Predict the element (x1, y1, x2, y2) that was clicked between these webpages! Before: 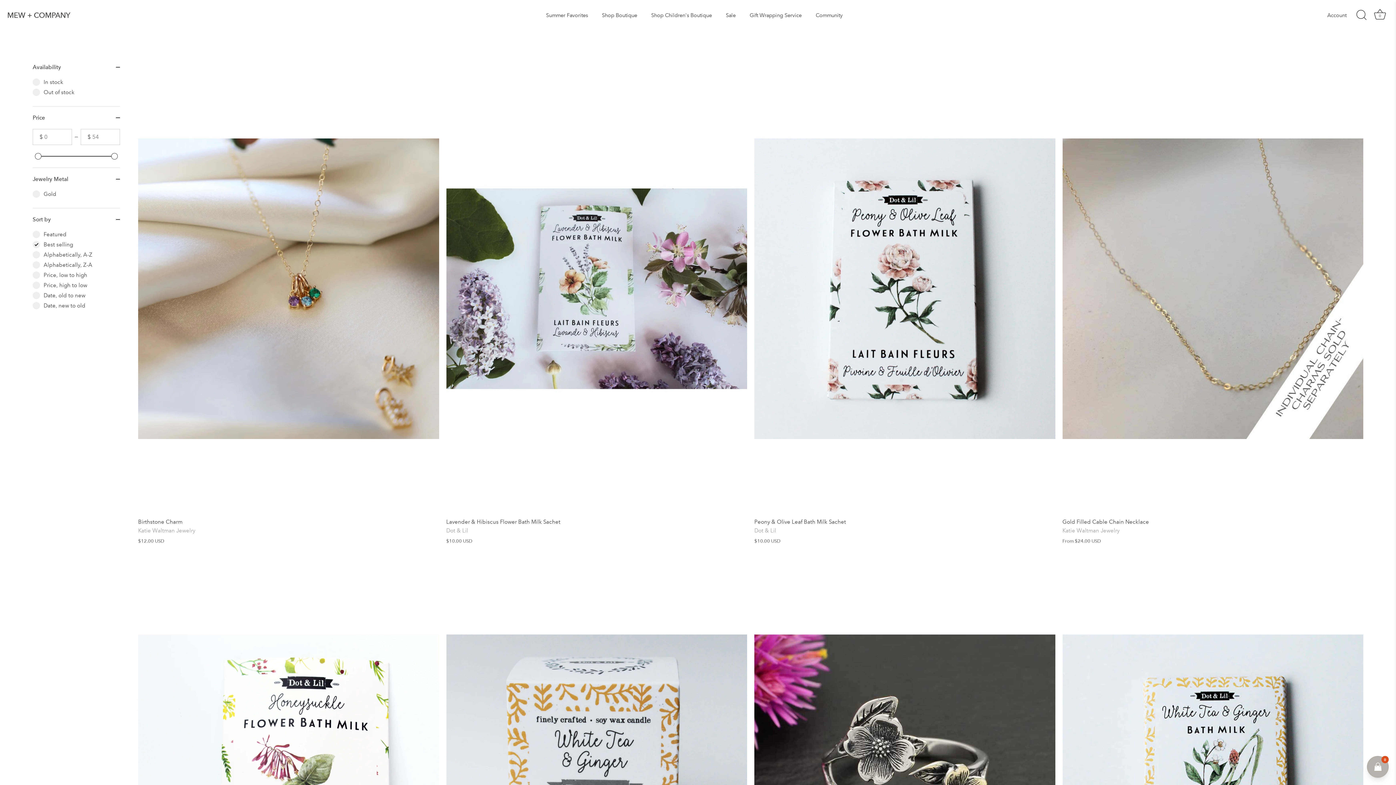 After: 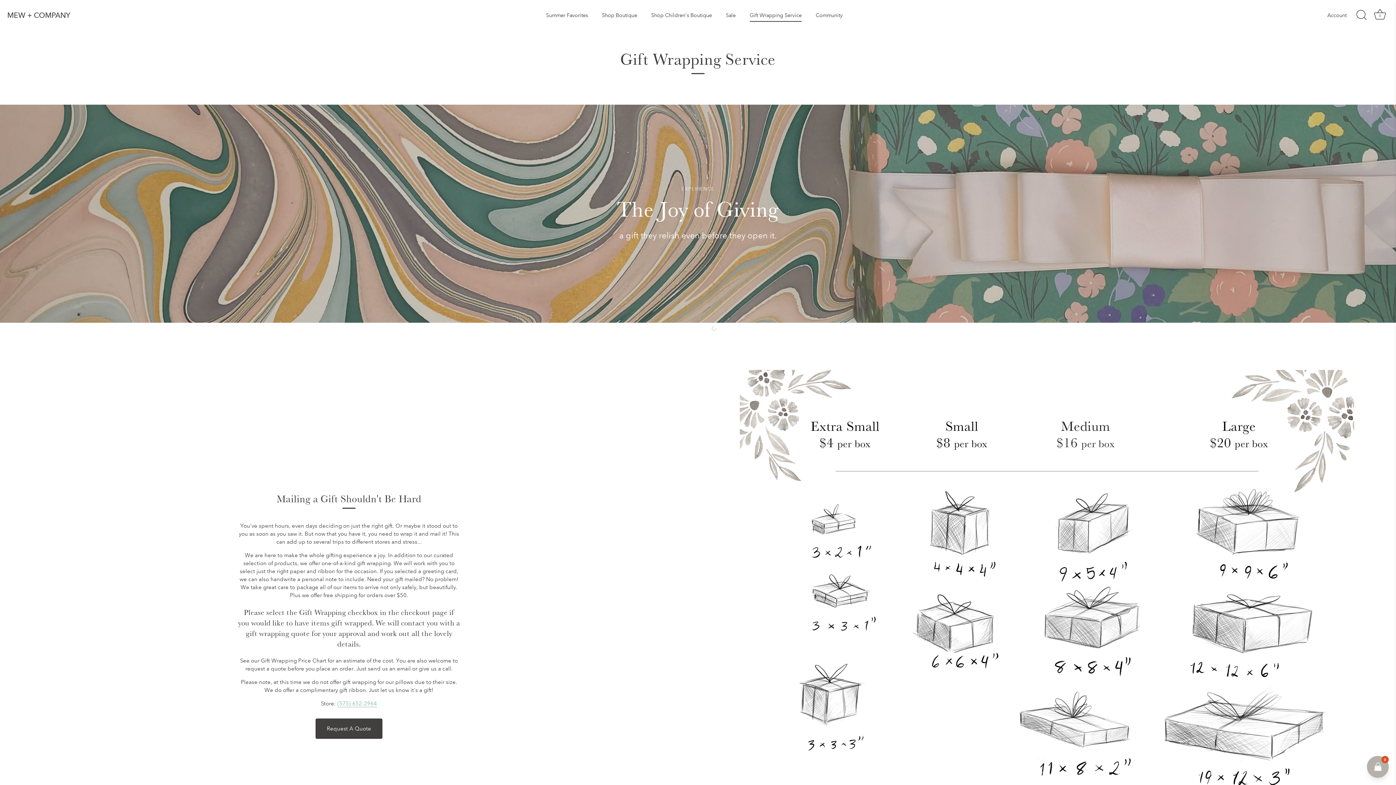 Action: bbox: (743, 8, 808, 21) label: Gift Wrapping Service